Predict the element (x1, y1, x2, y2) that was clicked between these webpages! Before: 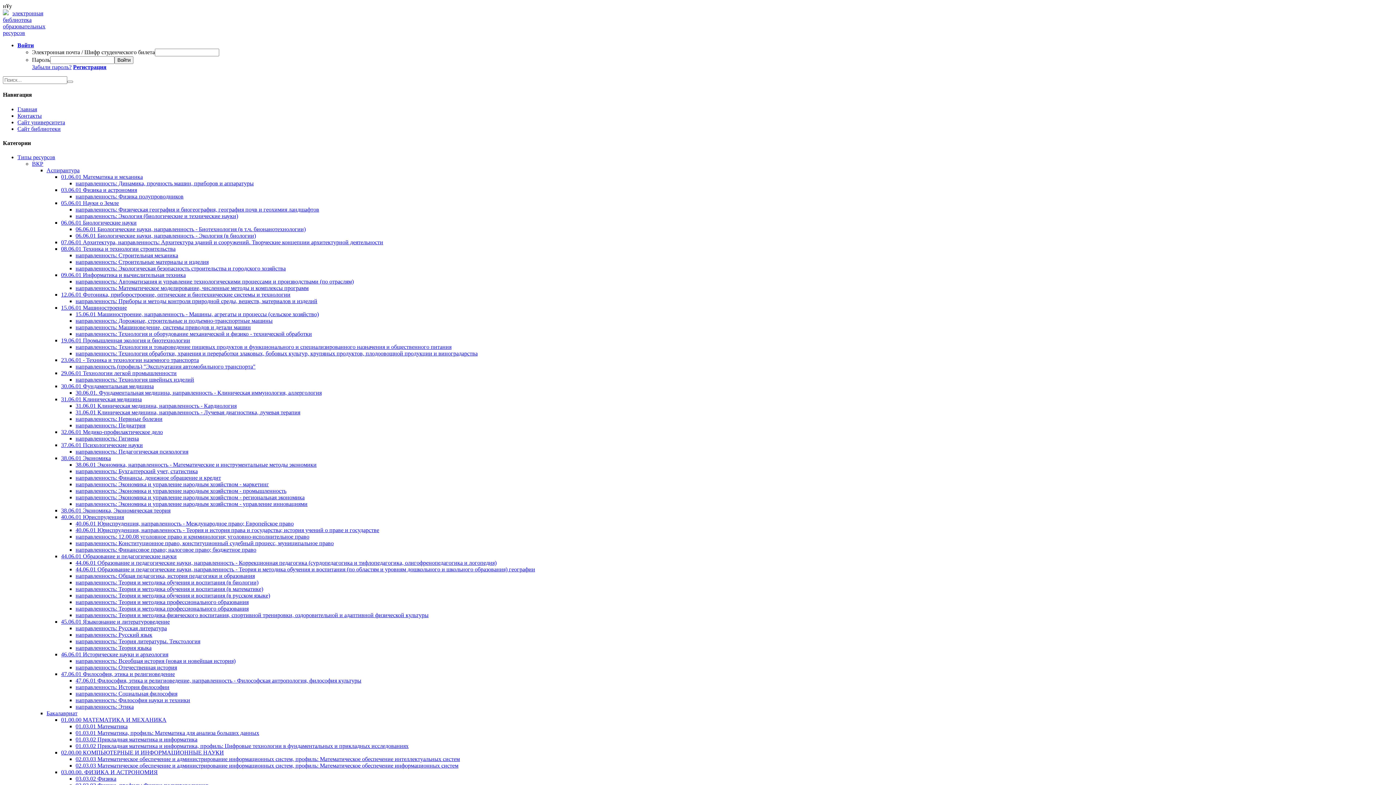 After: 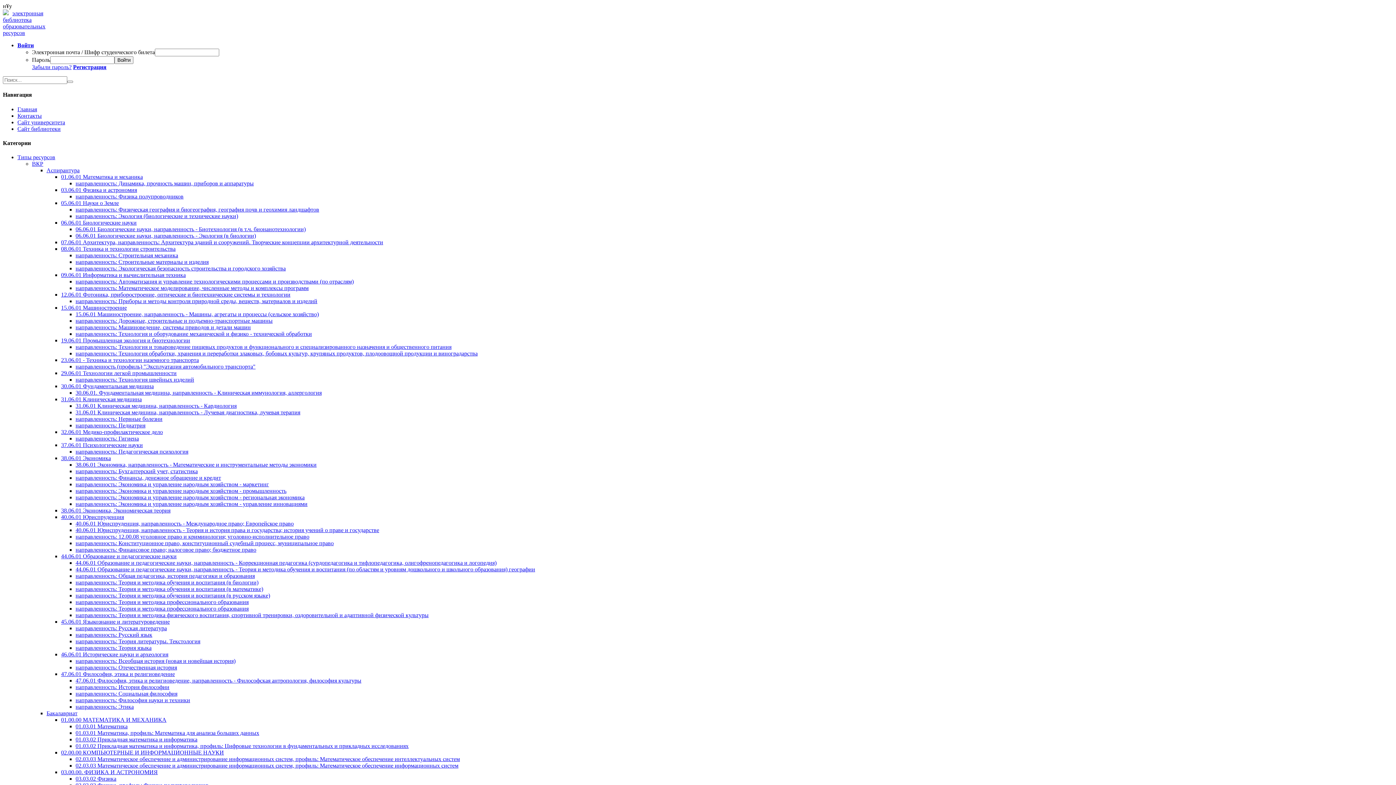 Action: bbox: (75, 376, 194, 382) label: направленность: Технология швейных изделий